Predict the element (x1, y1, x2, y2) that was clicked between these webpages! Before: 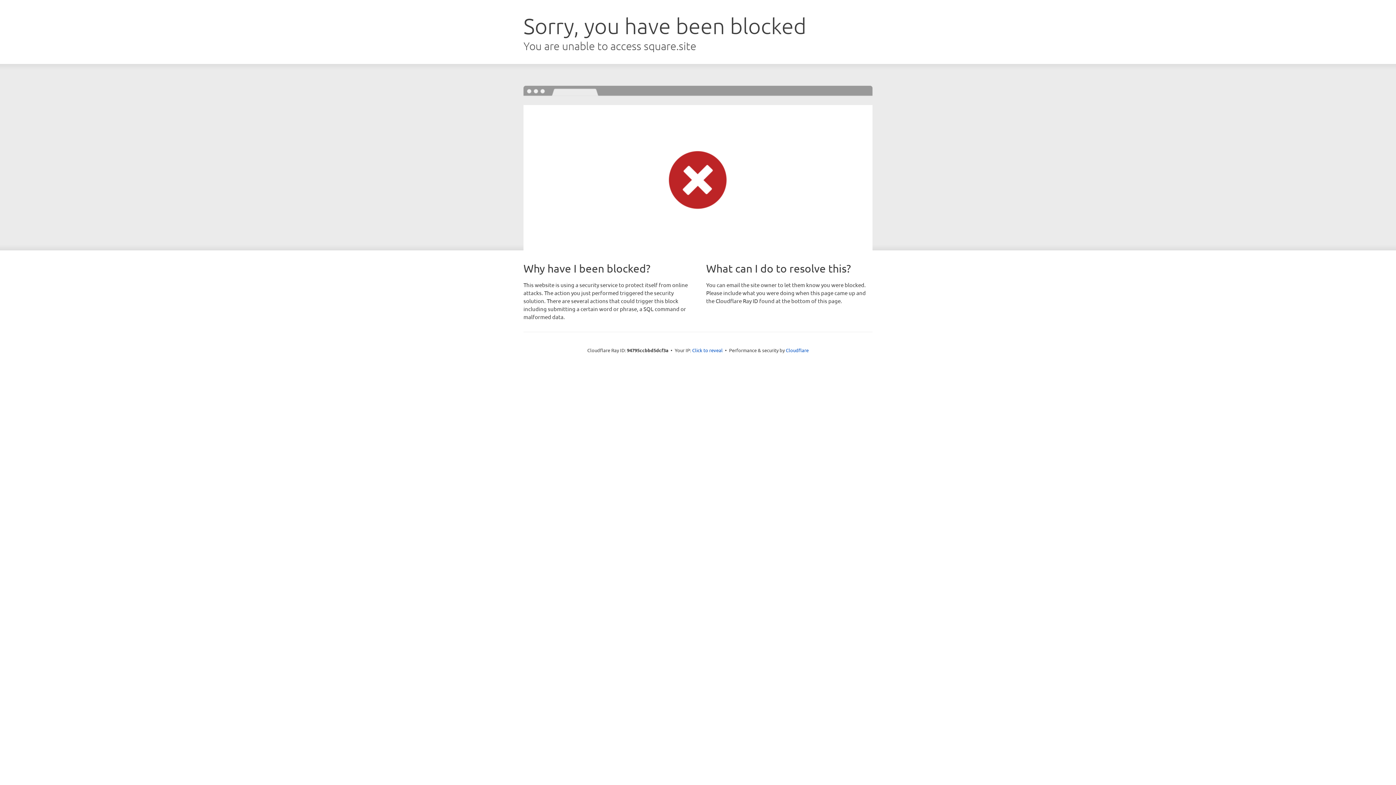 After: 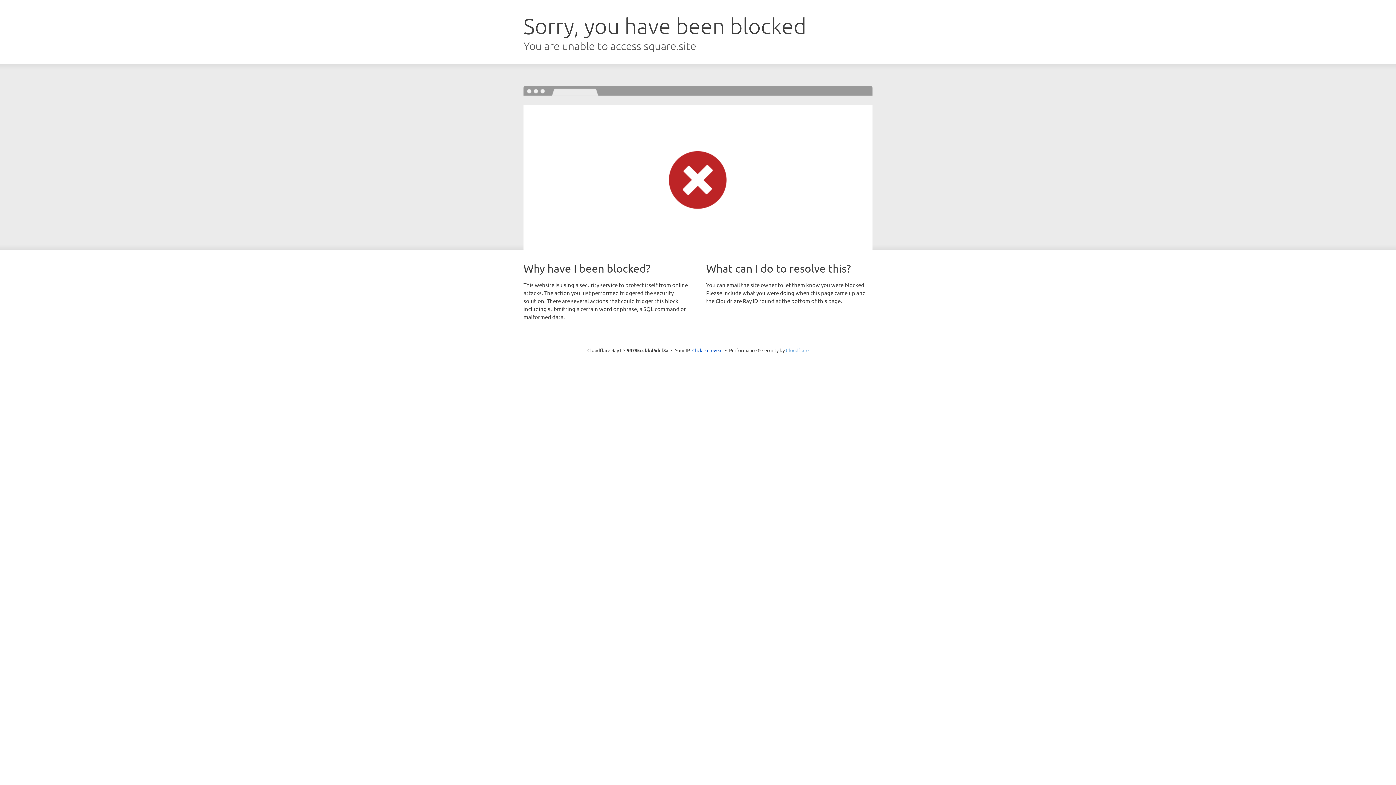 Action: label: Cloudflare bbox: (786, 347, 808, 353)